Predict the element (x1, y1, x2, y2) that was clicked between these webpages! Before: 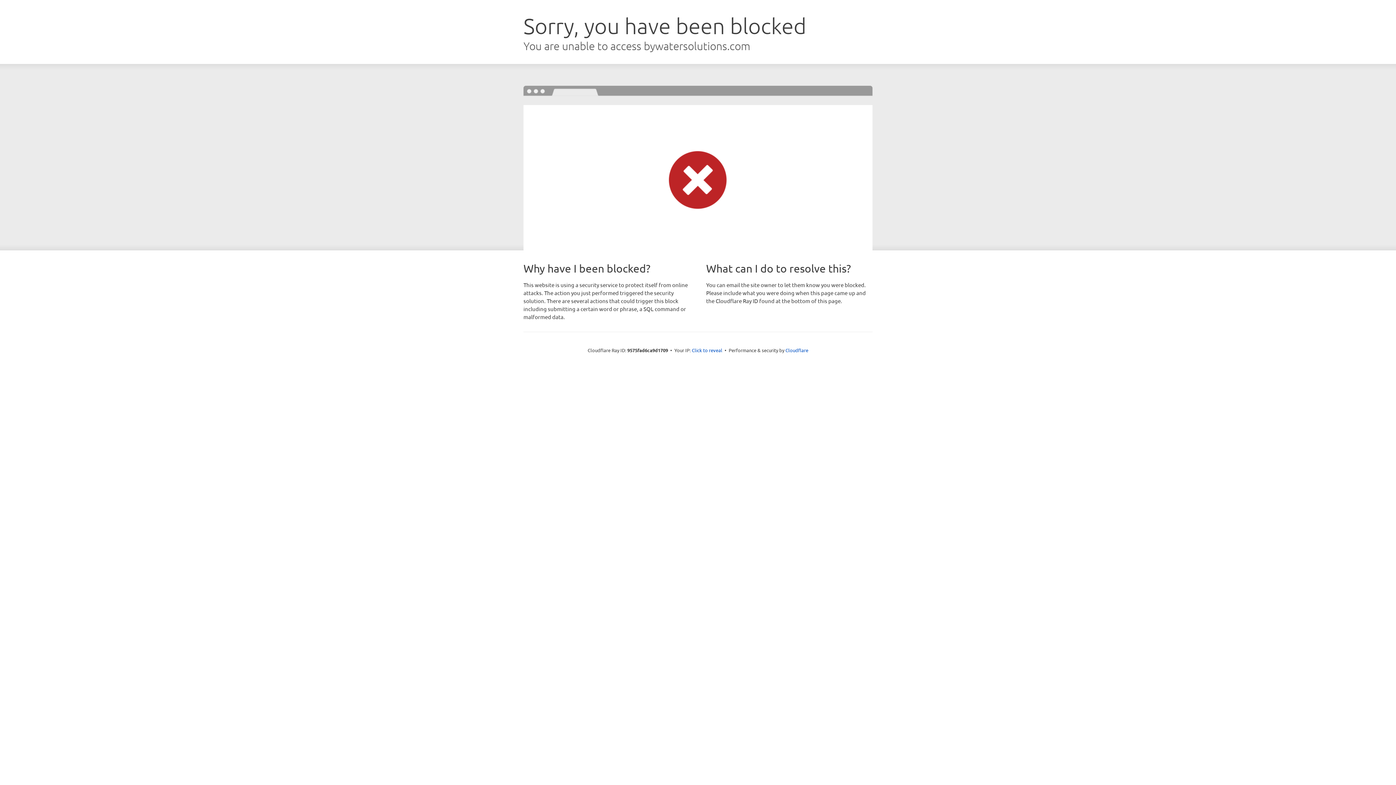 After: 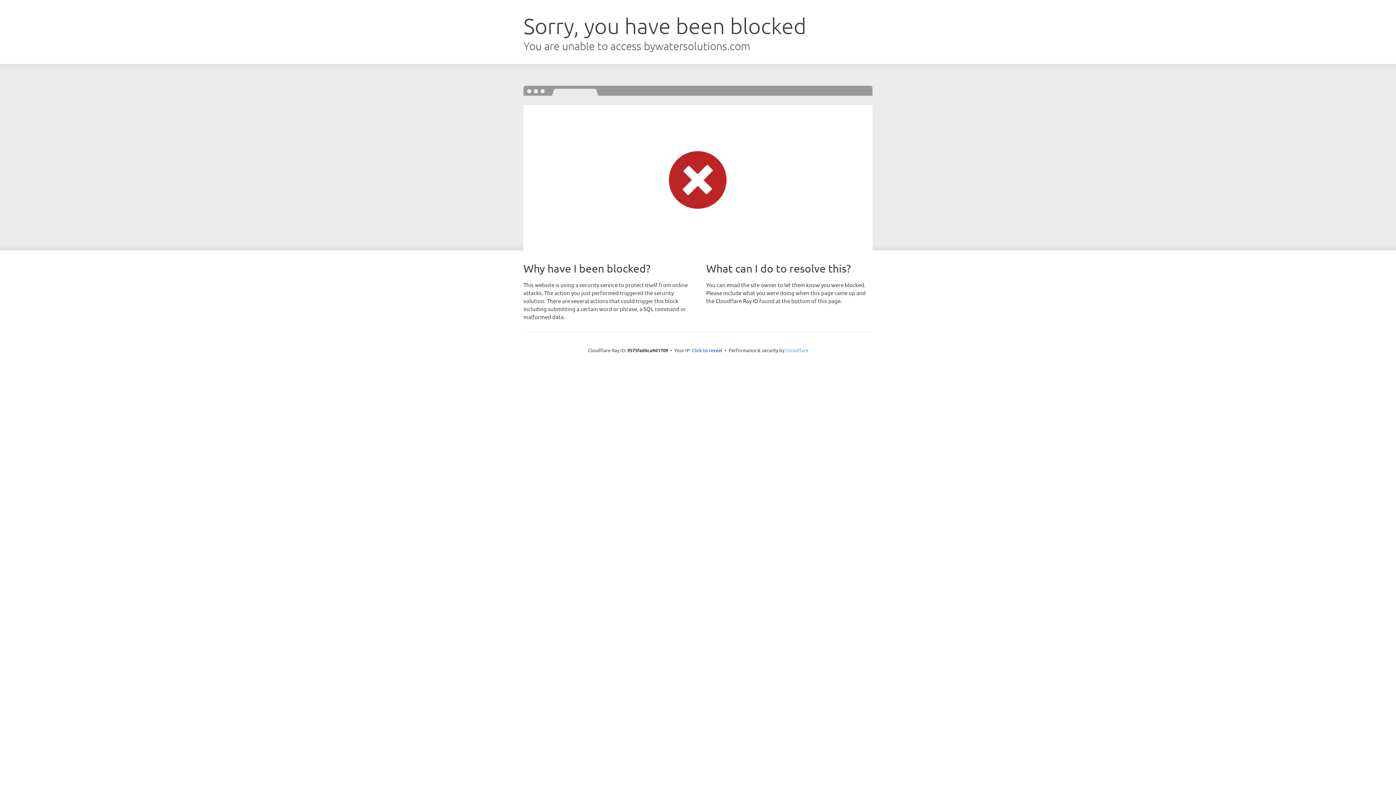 Action: label: Cloudflare bbox: (785, 347, 808, 353)